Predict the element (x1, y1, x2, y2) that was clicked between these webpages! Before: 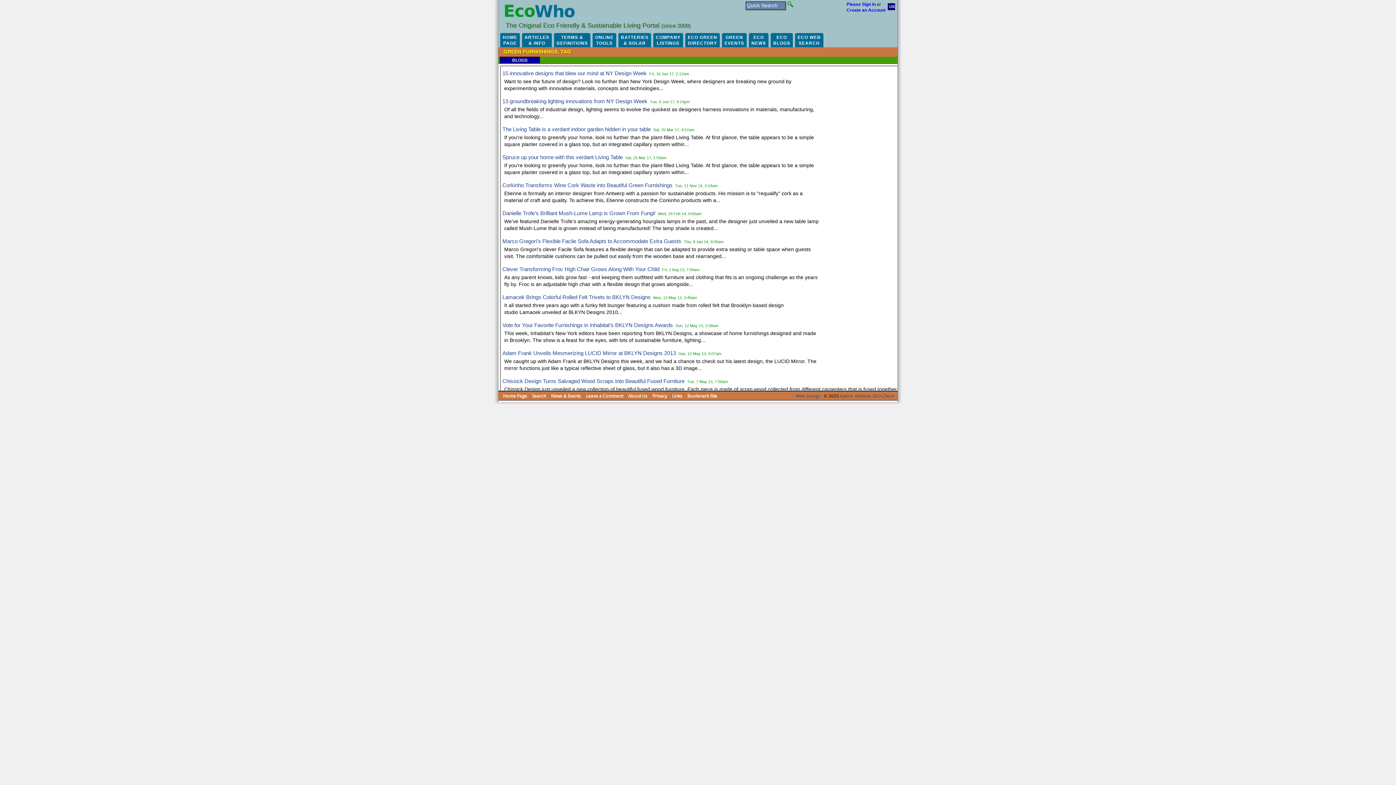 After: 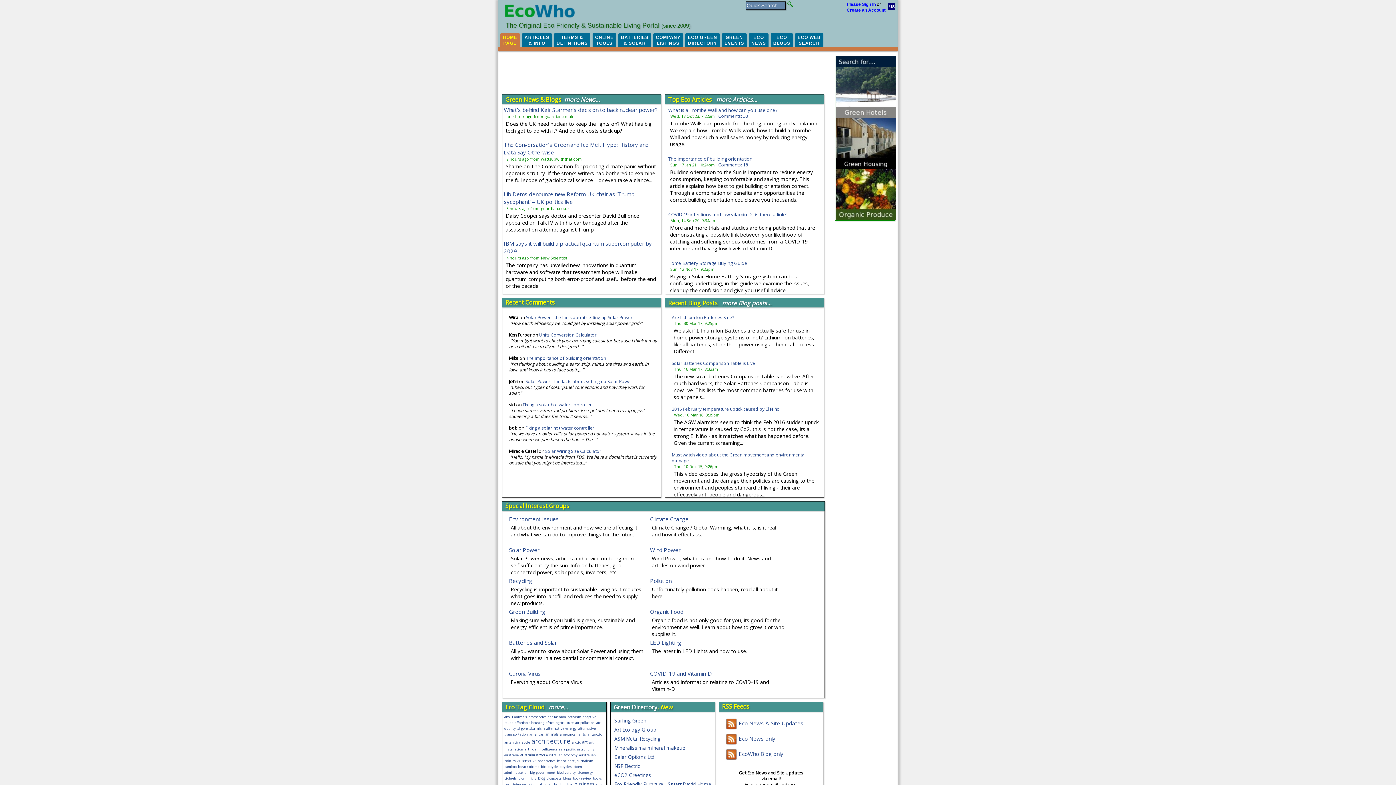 Action: label: Home Page bbox: (500, 392, 529, 400)